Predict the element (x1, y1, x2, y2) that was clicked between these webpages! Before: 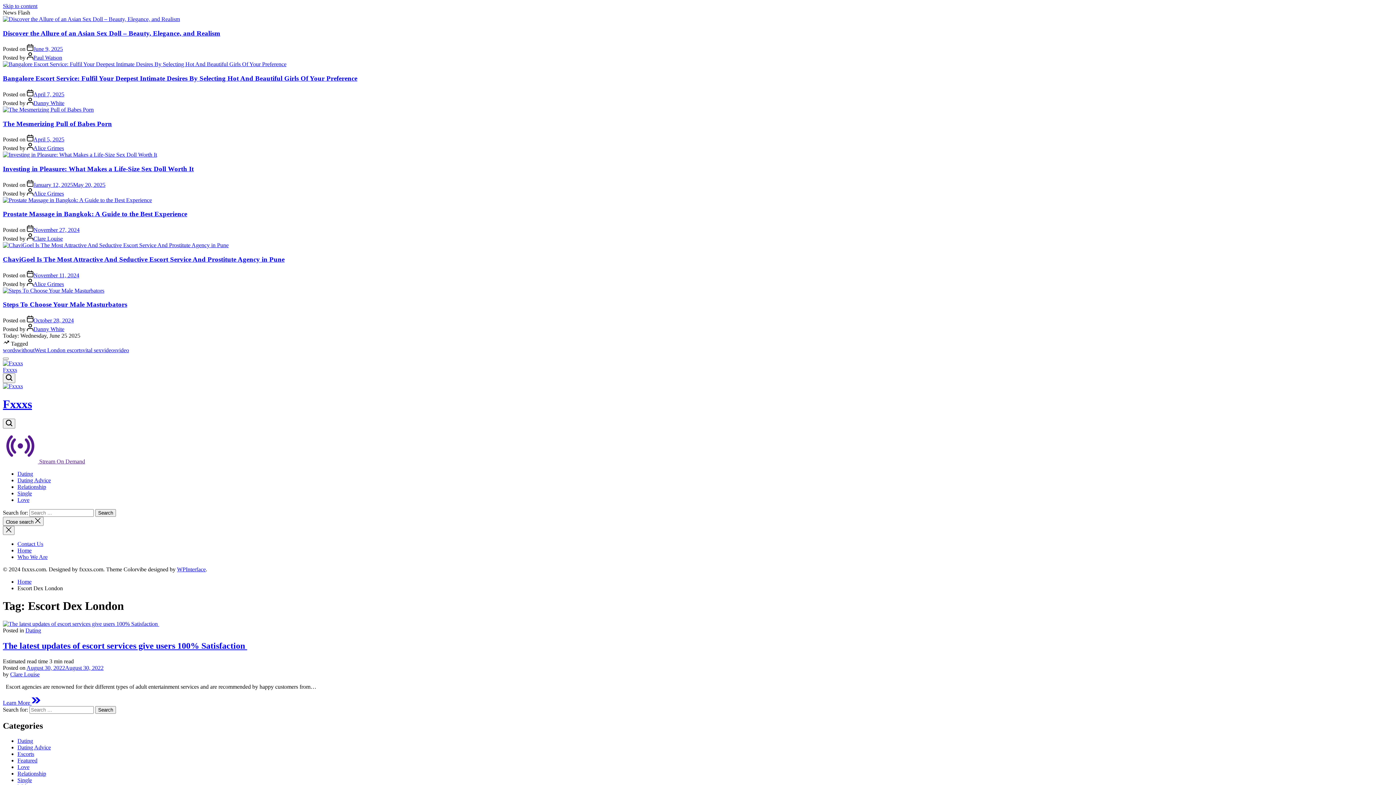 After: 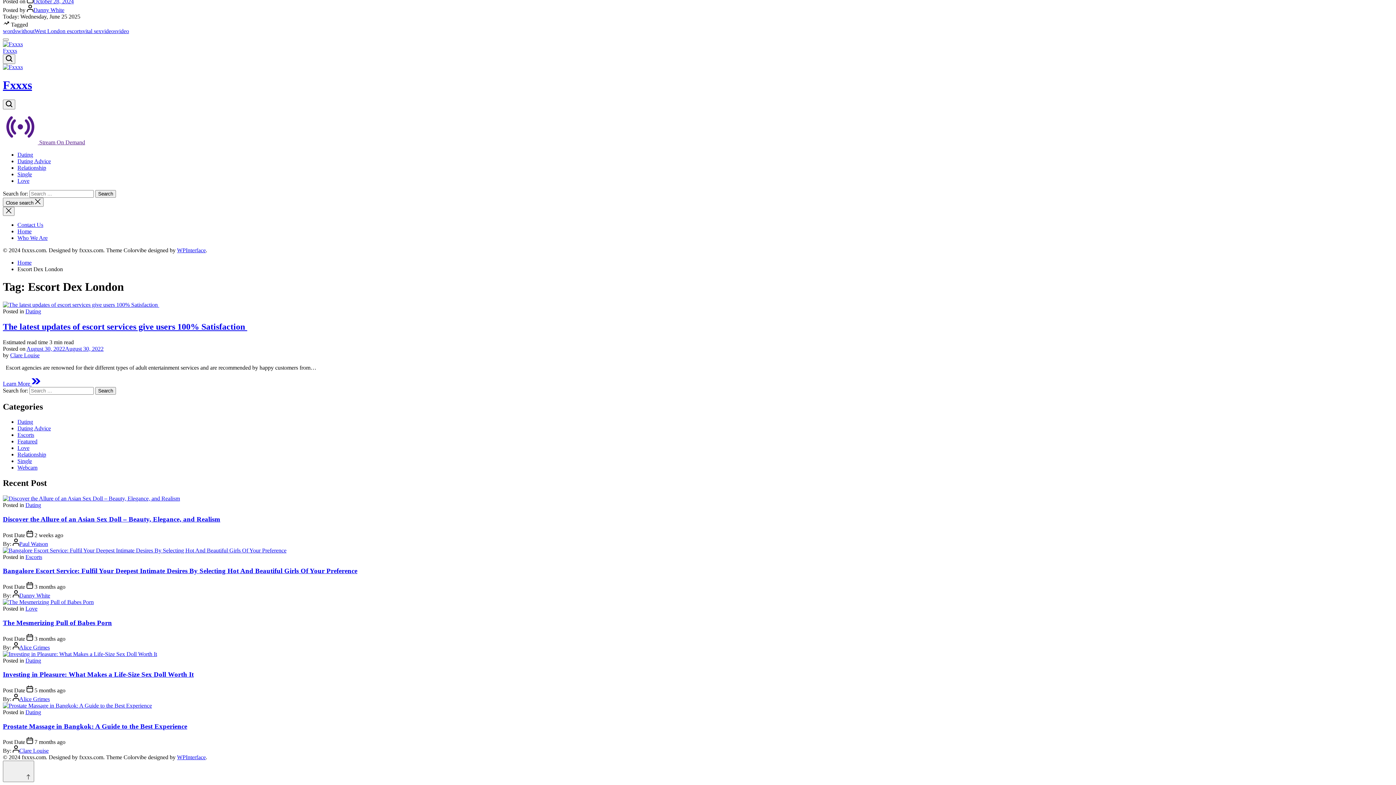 Action: bbox: (2, 2, 37, 9) label: Skip to content